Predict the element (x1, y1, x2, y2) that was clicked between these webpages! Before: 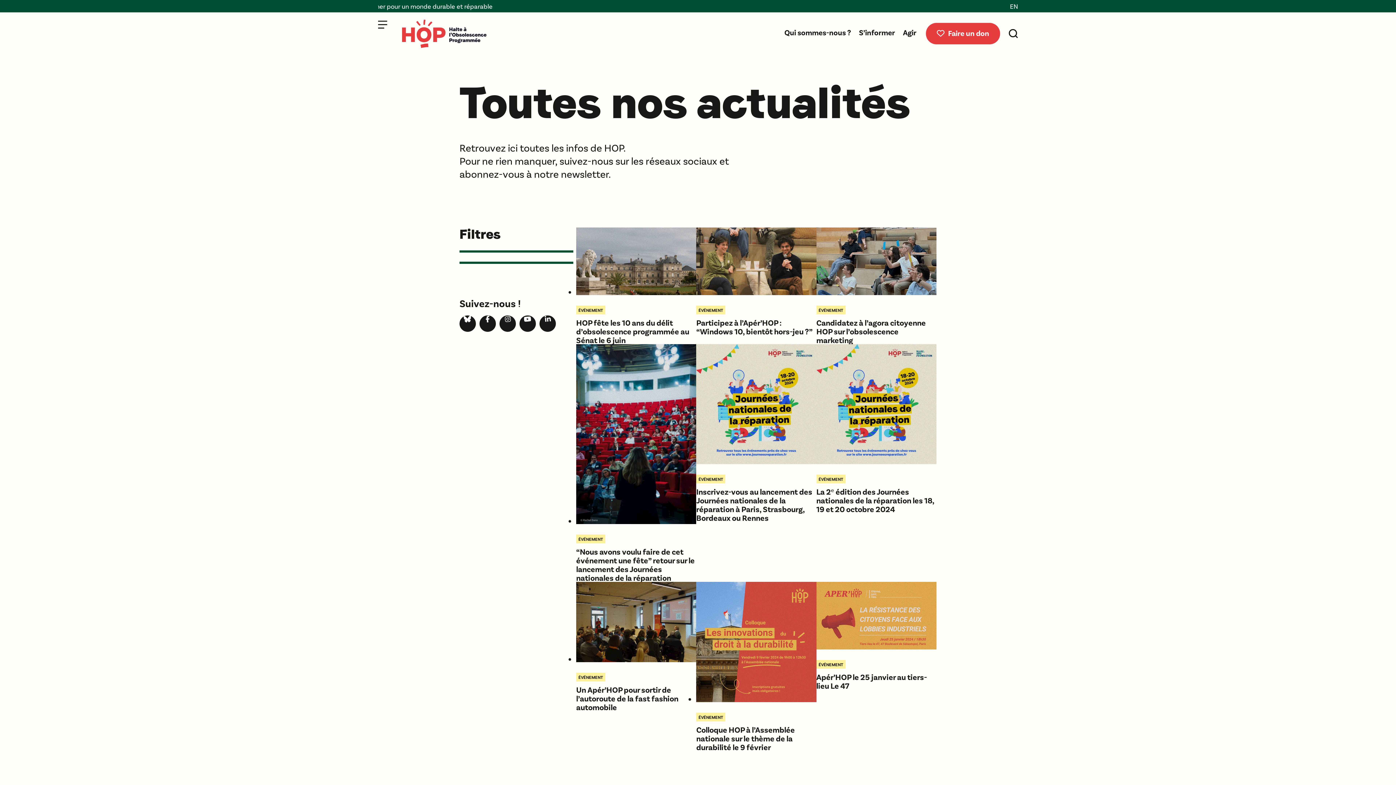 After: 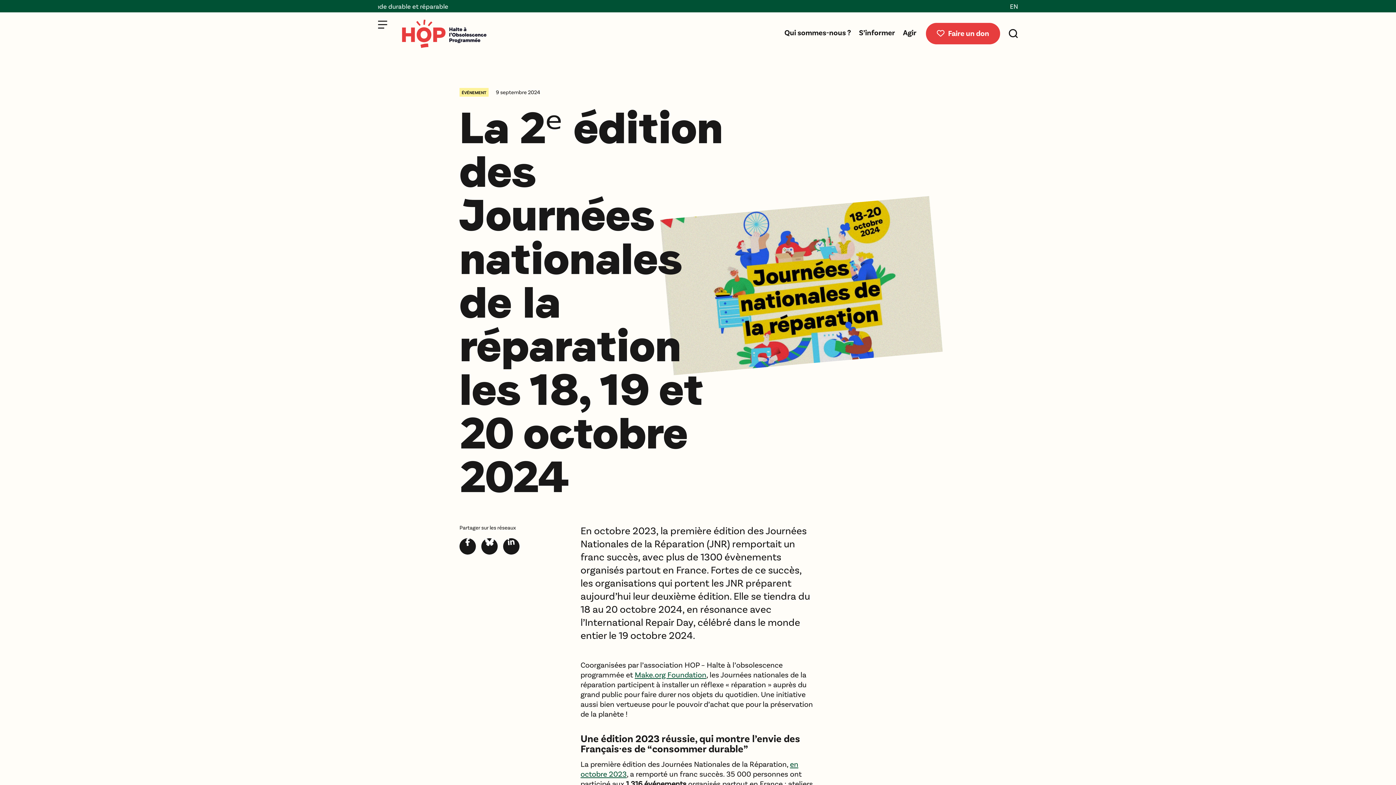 Action: bbox: (816, 486, 934, 513) label: La 2ᵉ édition des Journées nationales de la réparation les 18, 19 et 20 octobre 2024